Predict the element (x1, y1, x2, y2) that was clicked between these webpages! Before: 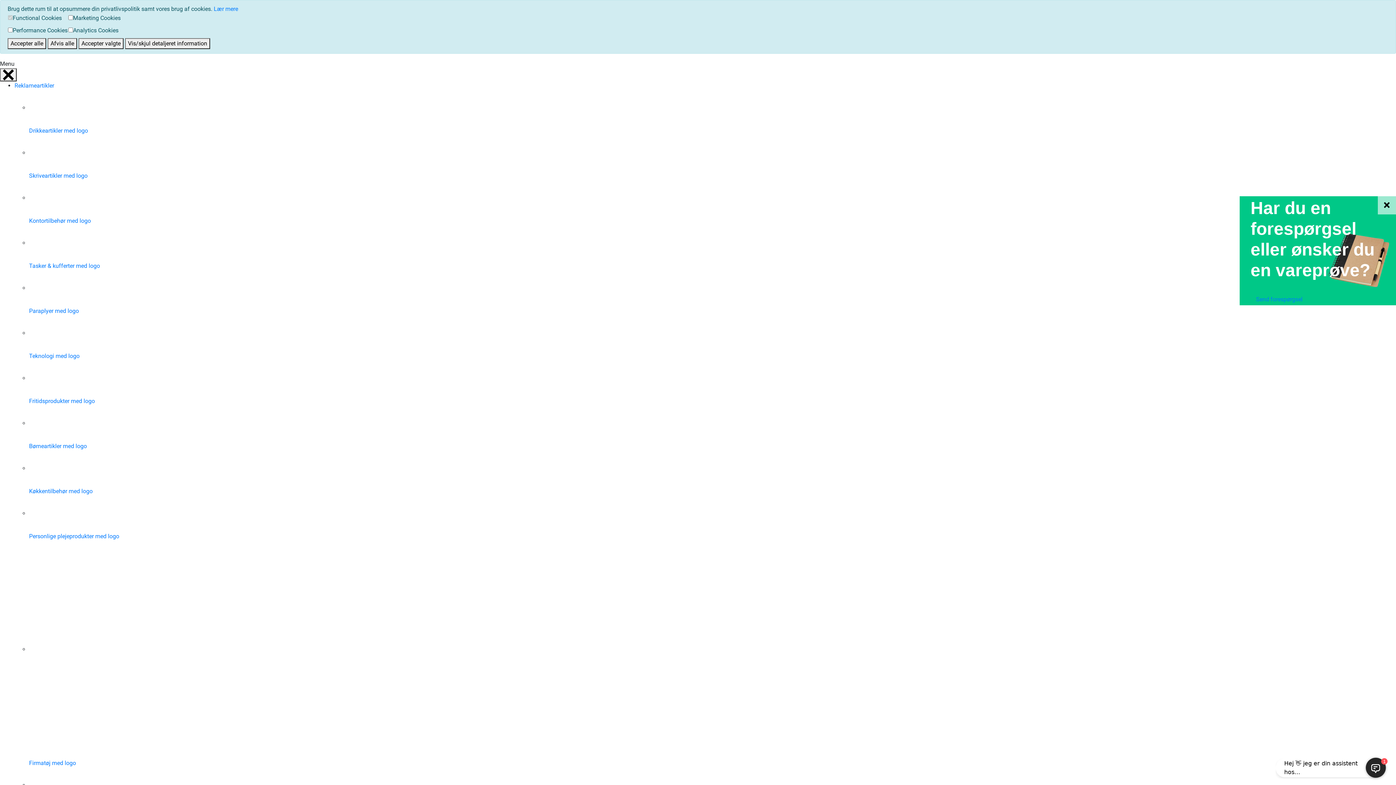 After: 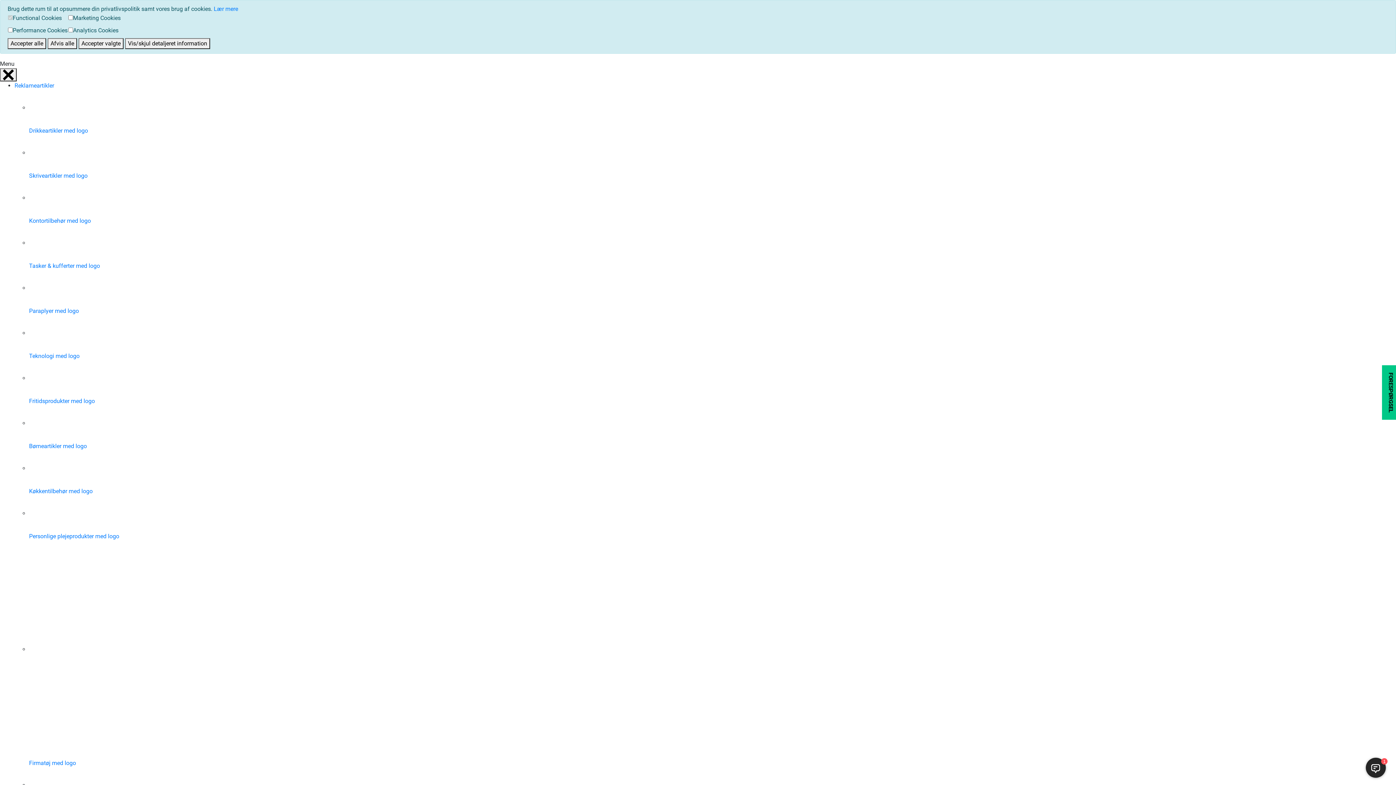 Action: bbox: (29, 329, 65, 336)